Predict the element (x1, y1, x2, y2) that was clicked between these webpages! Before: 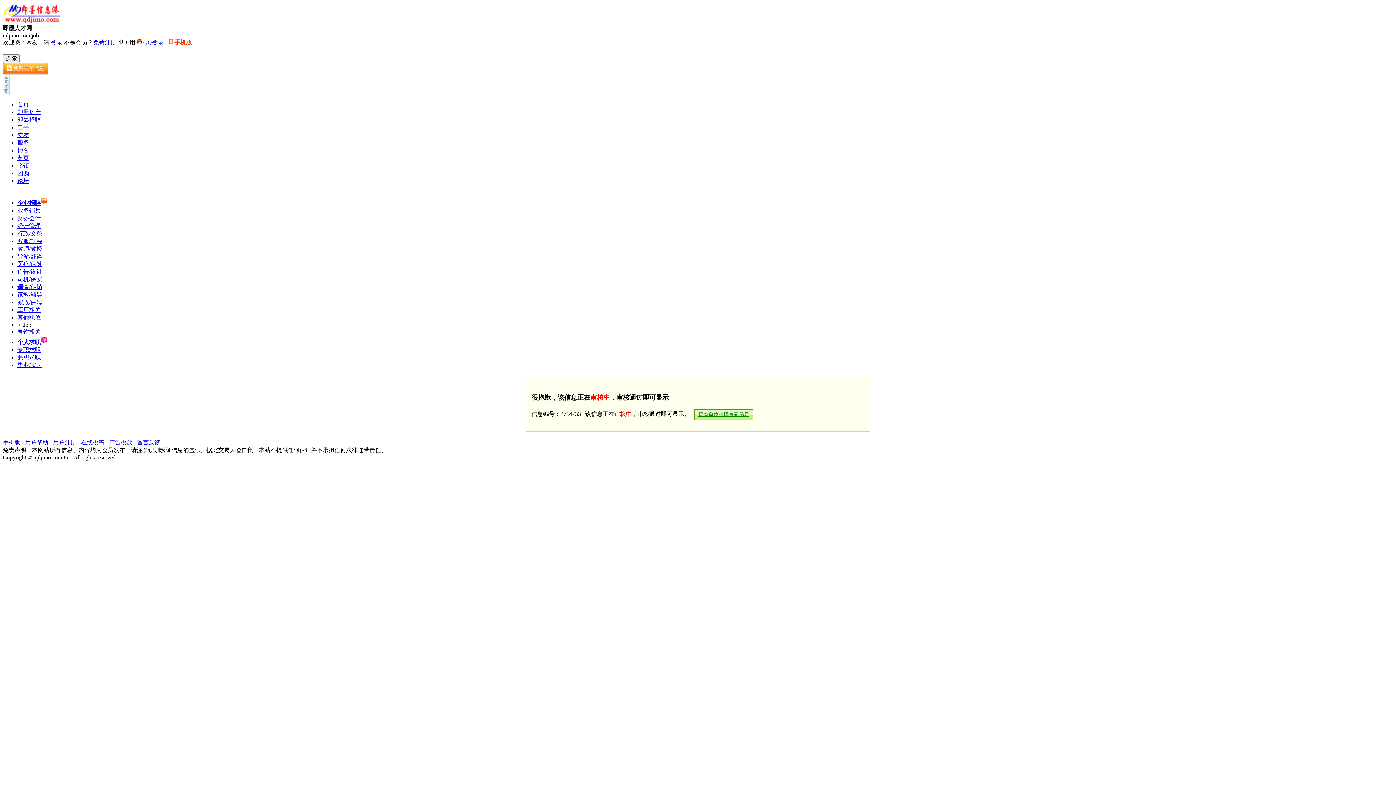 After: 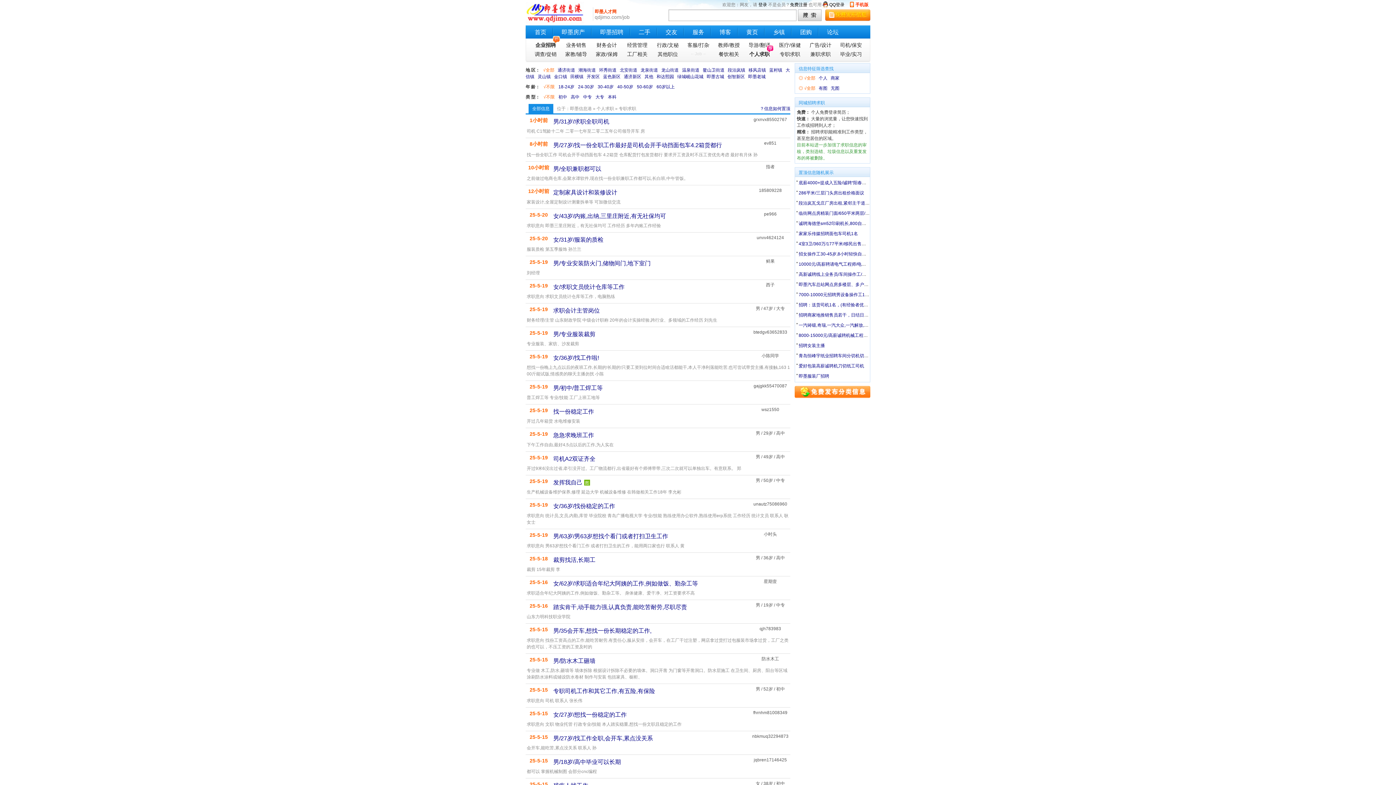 Action: label: 专职求职 bbox: (17, 346, 40, 353)